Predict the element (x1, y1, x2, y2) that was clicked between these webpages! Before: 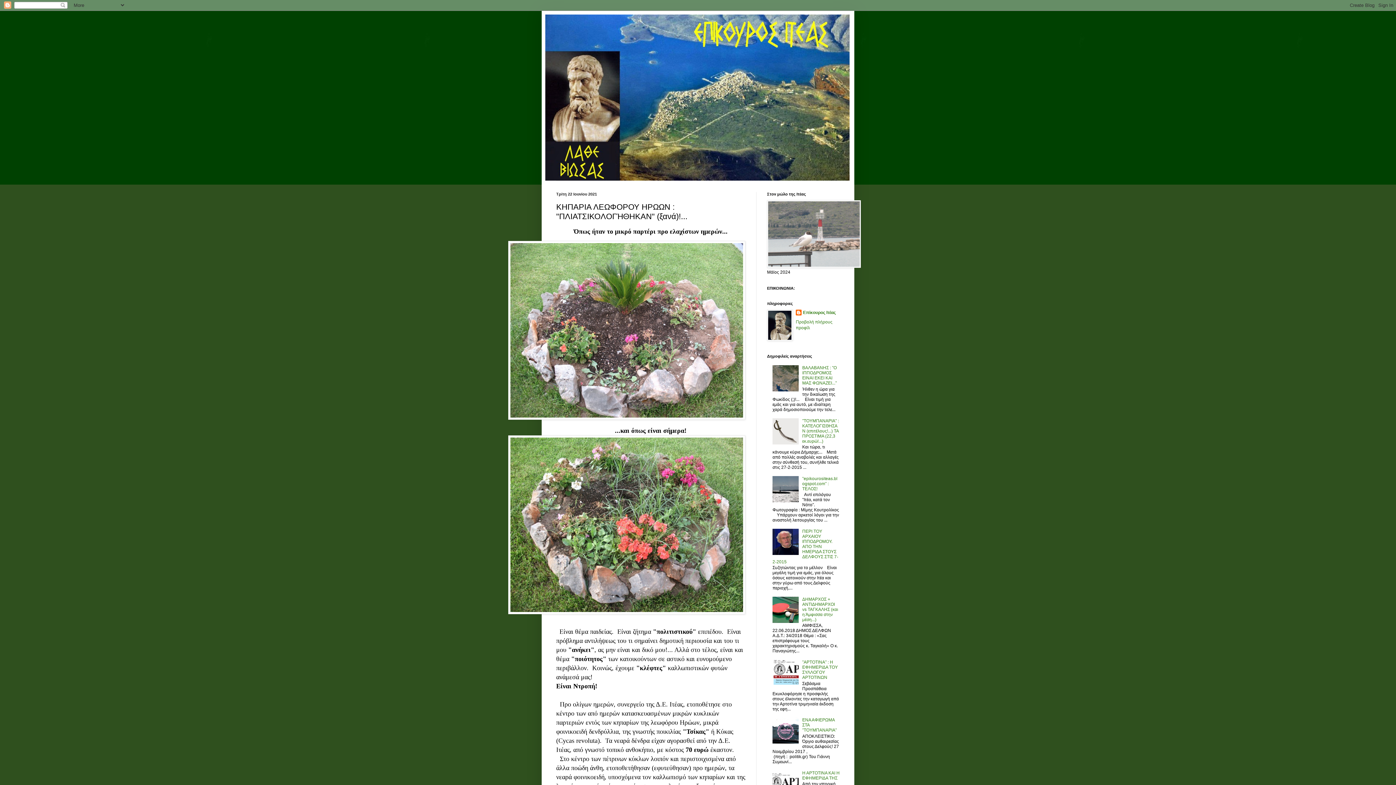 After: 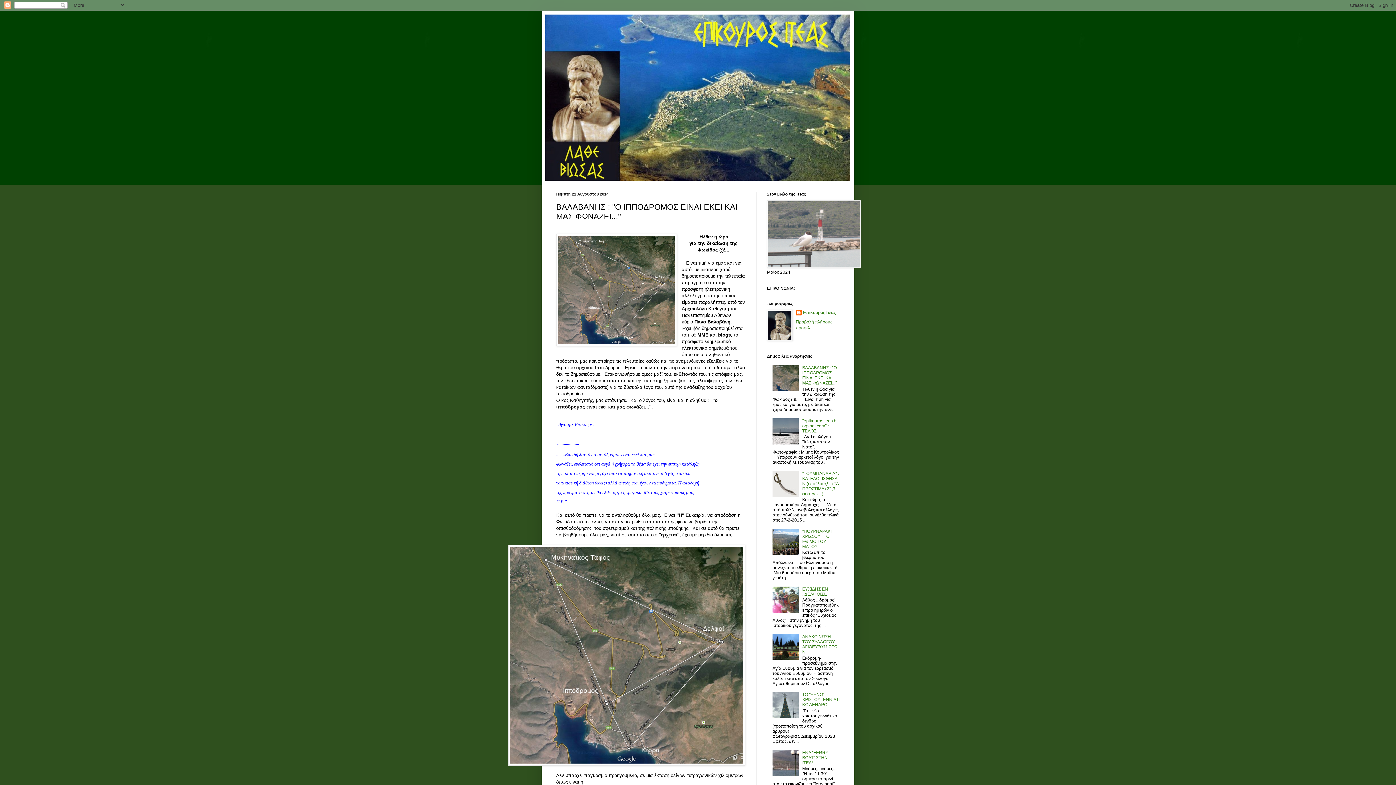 Action: label: ΒΑΛΑΒΑΝΗΣ : ''Ο ΙΠΠΟΔΡΟΜΟΣ ΕΙΝΑΙ ΕΚΕΙ ΚΑΙ ΜΑΣ ΦΩΝΑΖΕΙ...'' bbox: (802, 365, 837, 385)